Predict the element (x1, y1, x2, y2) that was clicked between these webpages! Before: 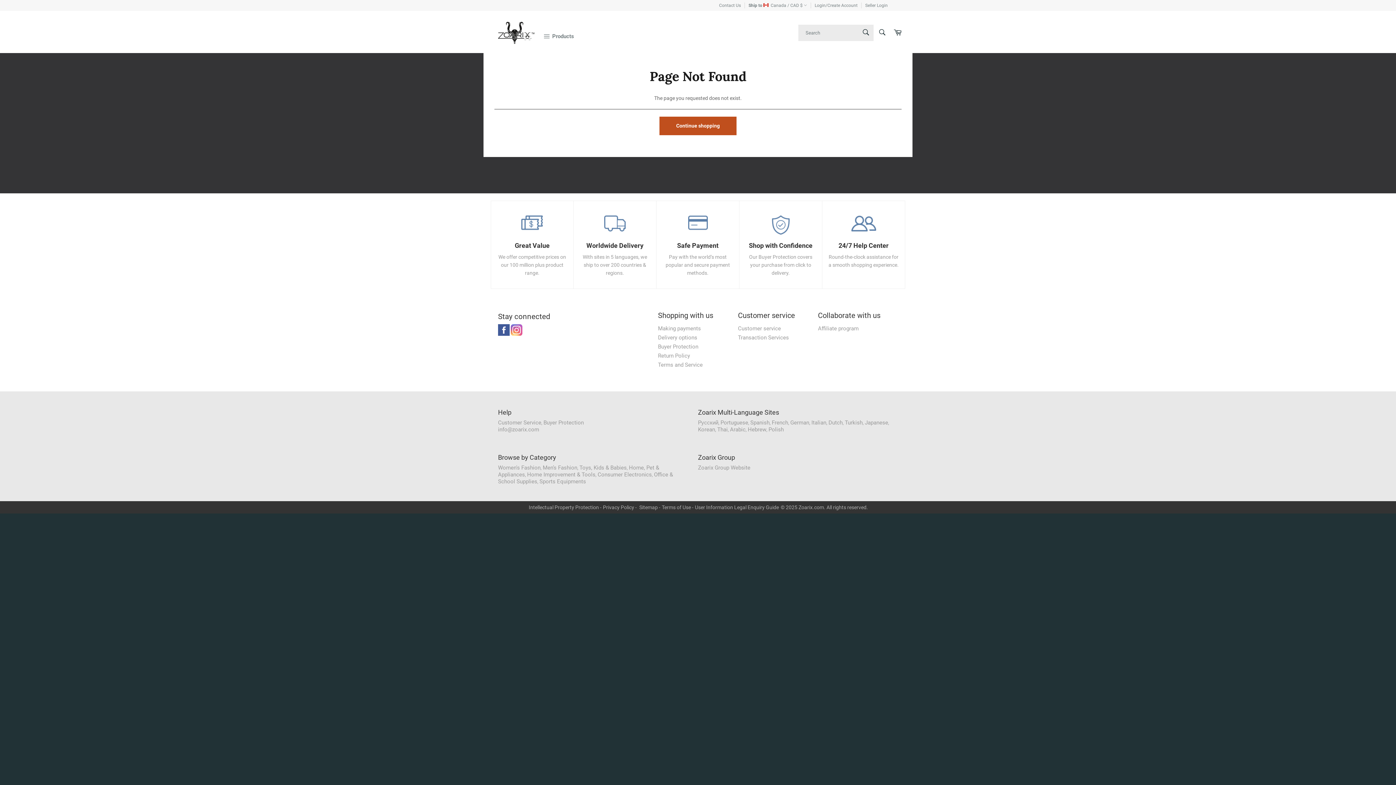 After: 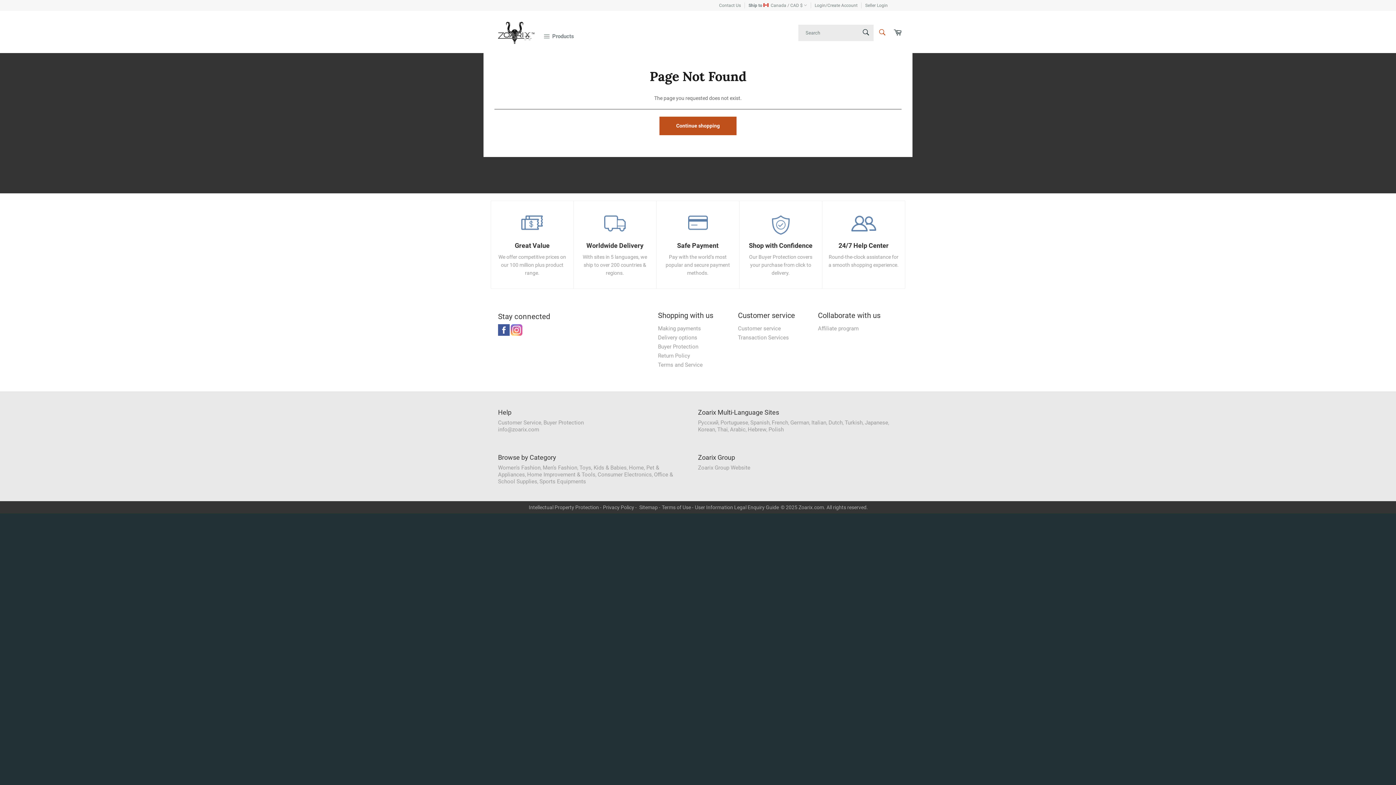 Action: bbox: (873, 24, 890, 41)